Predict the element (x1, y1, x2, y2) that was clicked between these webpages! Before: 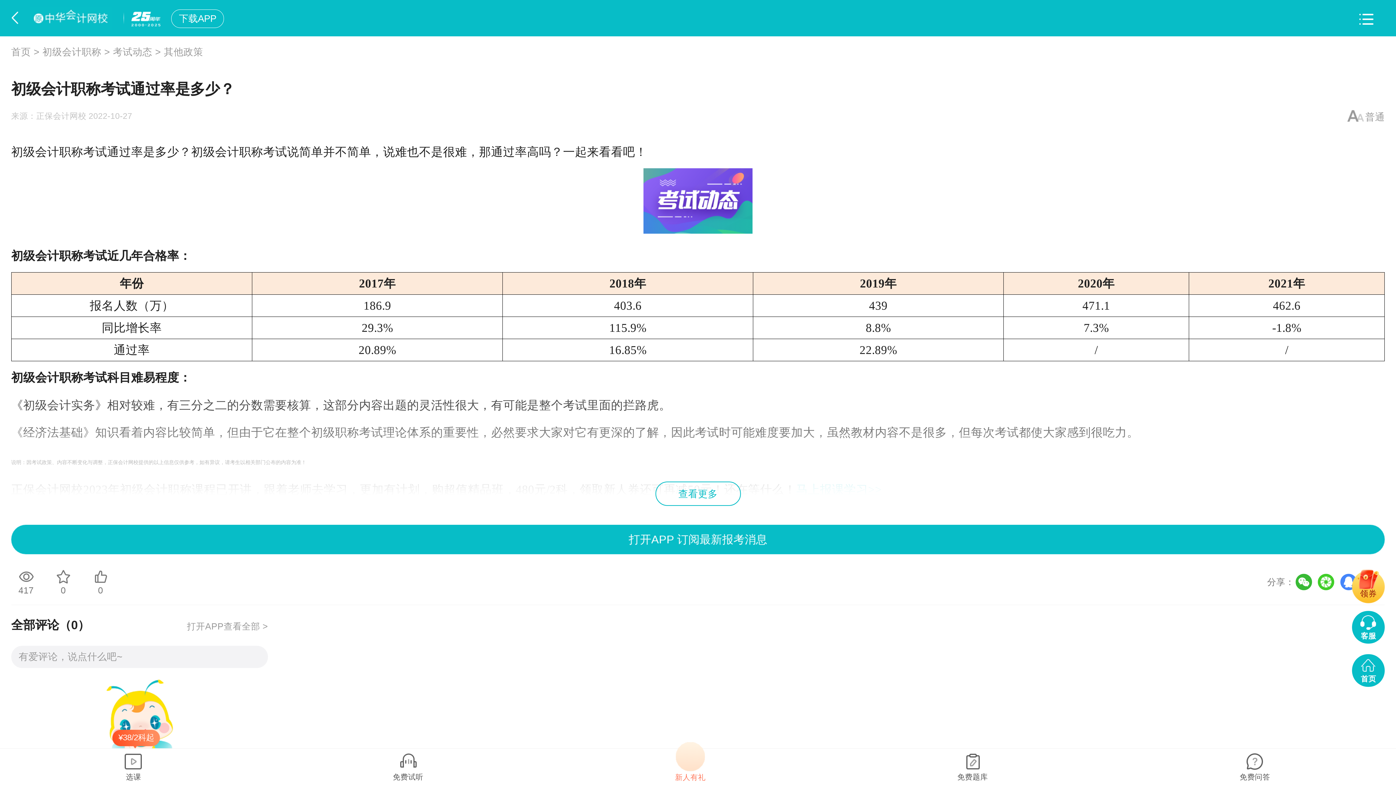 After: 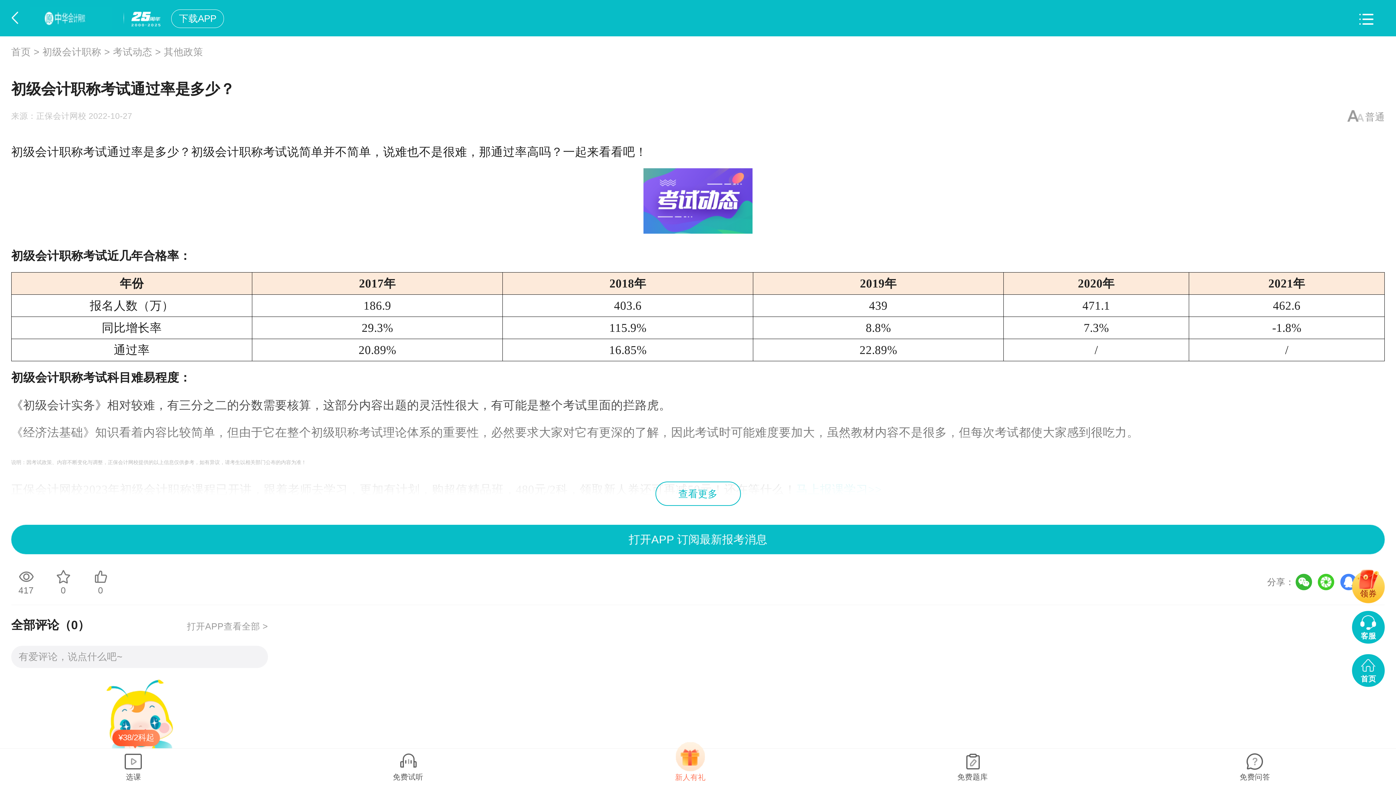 Action: bbox: (11, 569, 40, 584)